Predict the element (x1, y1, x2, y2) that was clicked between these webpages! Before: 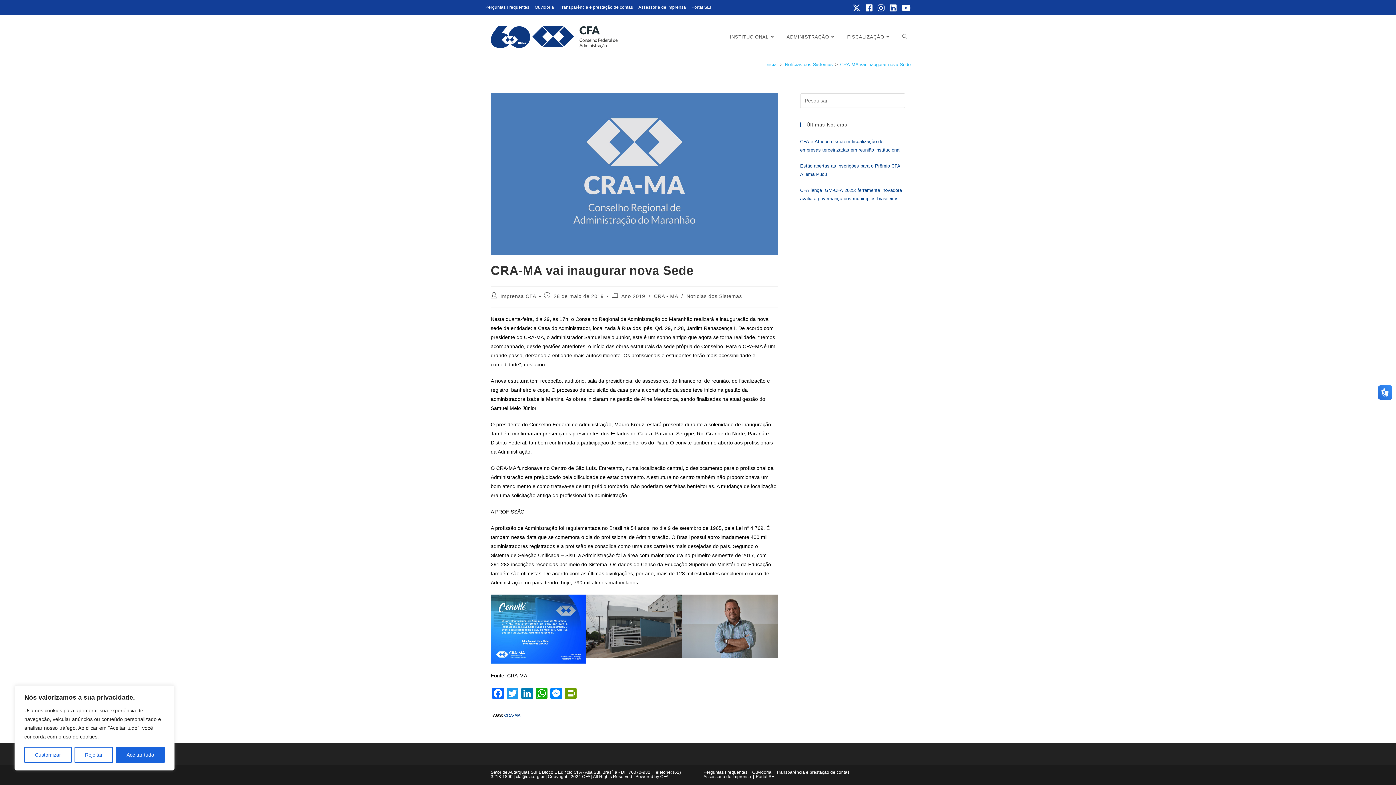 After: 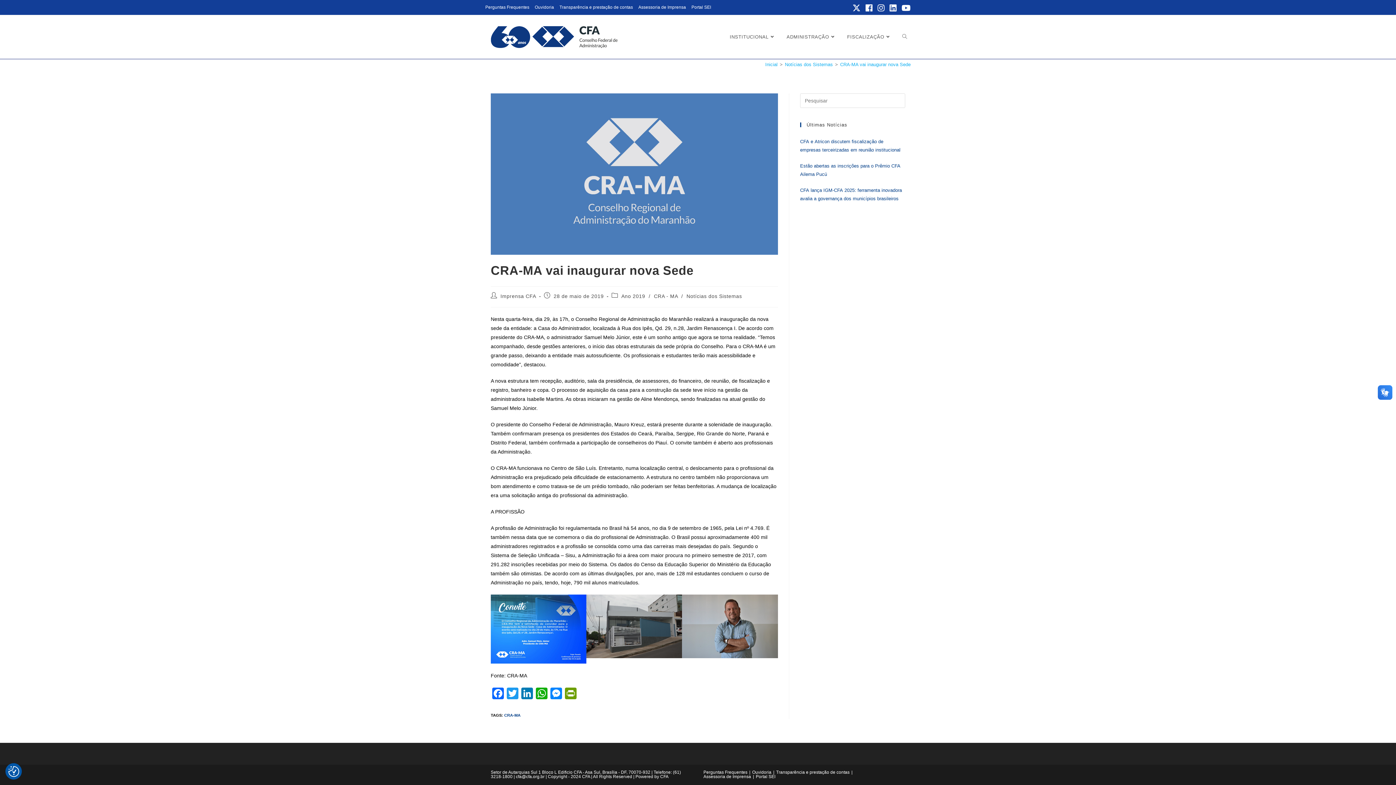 Action: label: Rejeitar bbox: (74, 747, 113, 763)